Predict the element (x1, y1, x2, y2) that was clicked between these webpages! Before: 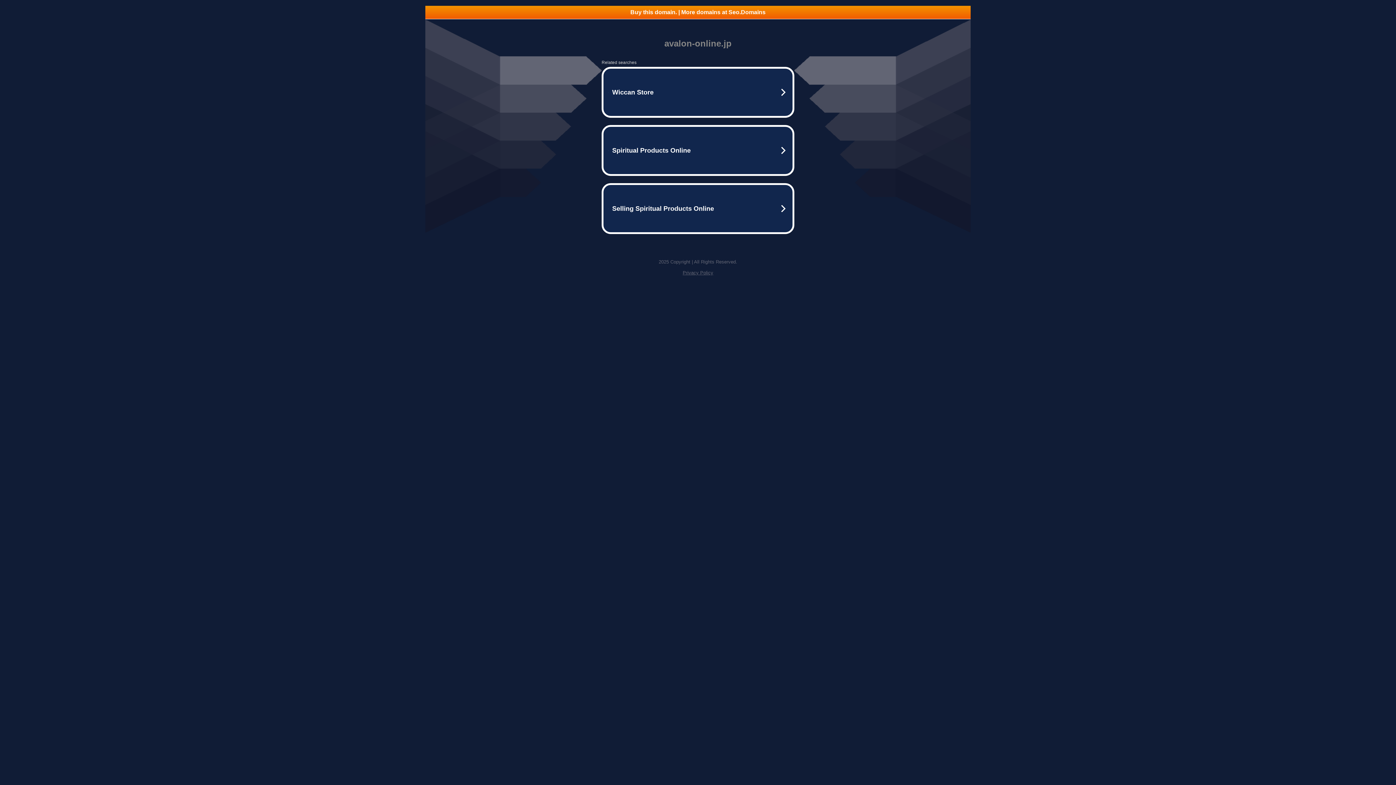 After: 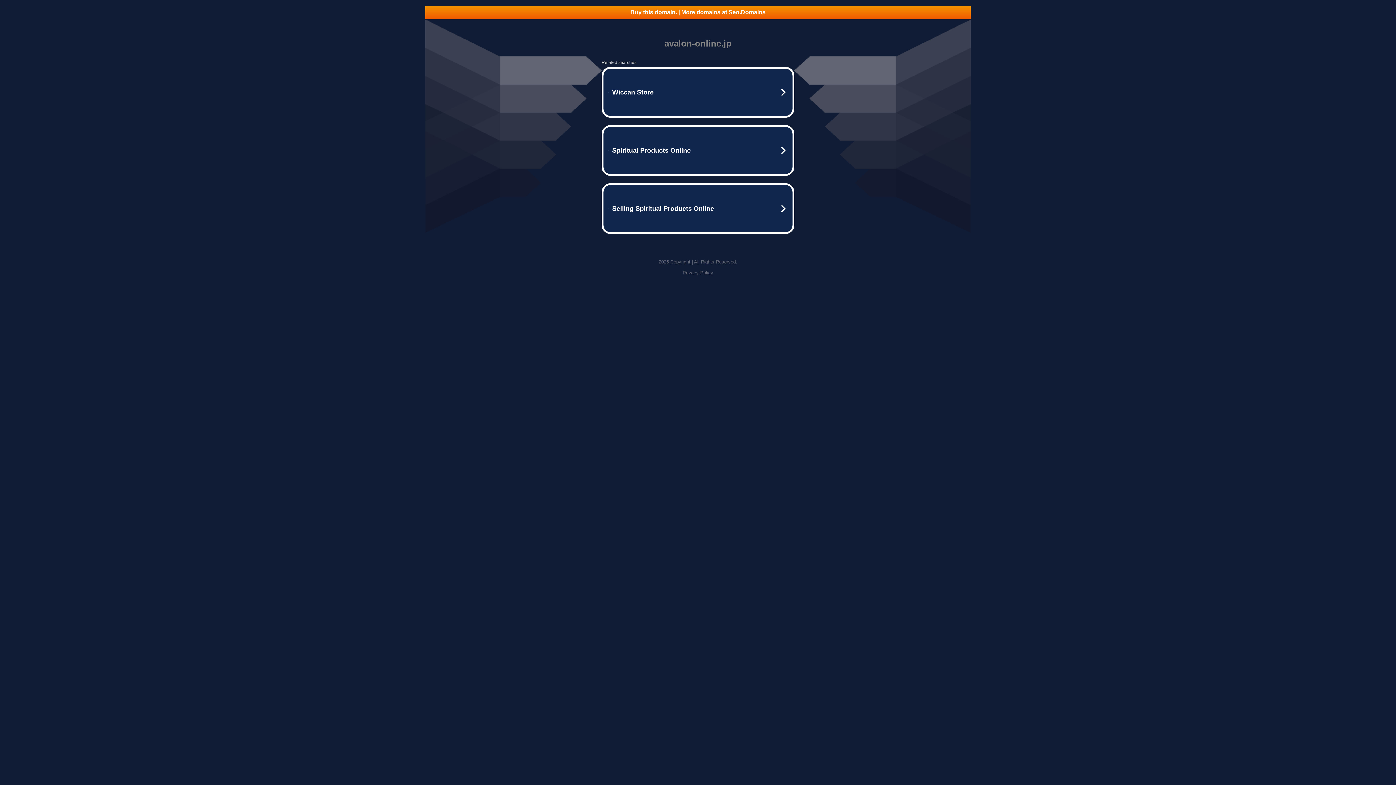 Action: bbox: (425, 5, 970, 18) label: Buy this domain. | More domains at Seo.Domains